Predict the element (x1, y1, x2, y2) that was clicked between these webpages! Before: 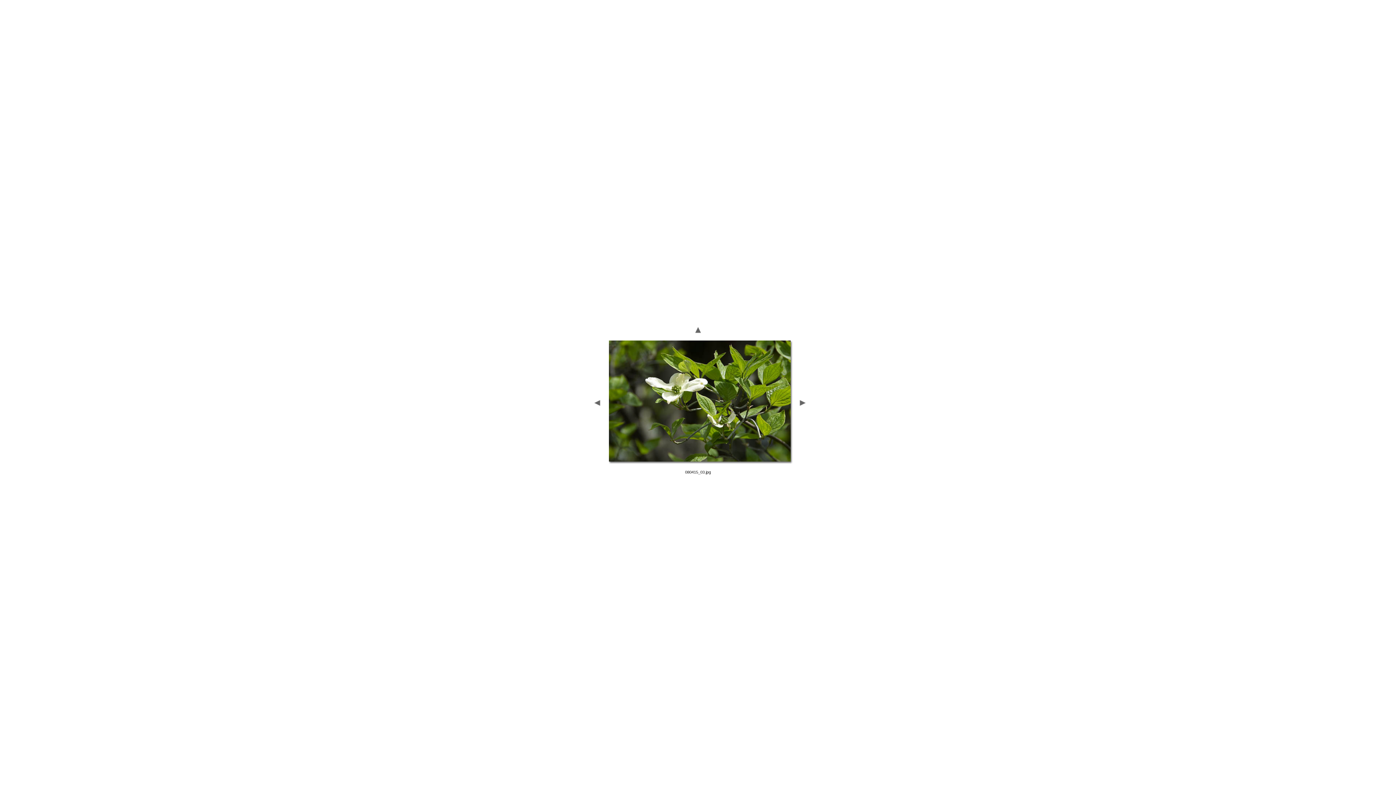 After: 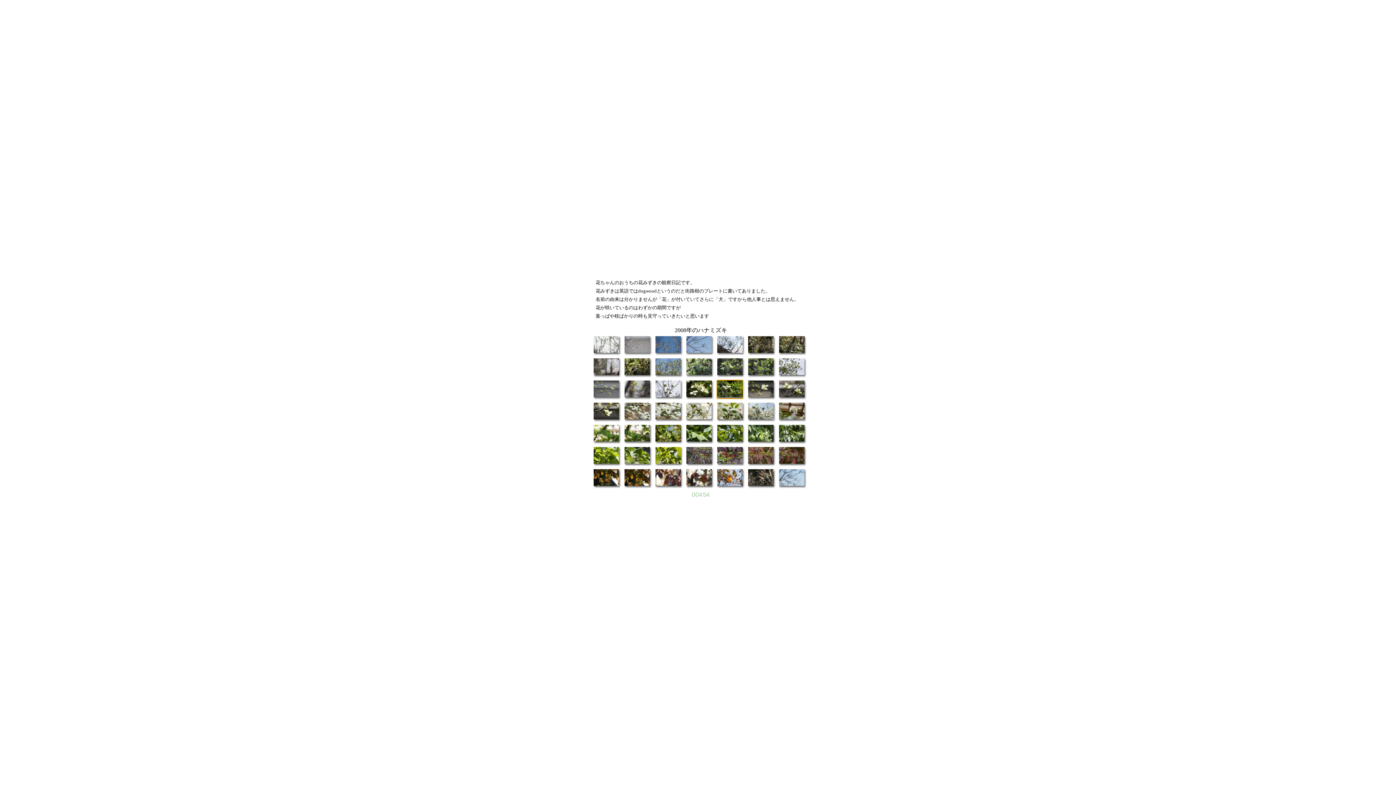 Action: bbox: (692, 334, 703, 340)